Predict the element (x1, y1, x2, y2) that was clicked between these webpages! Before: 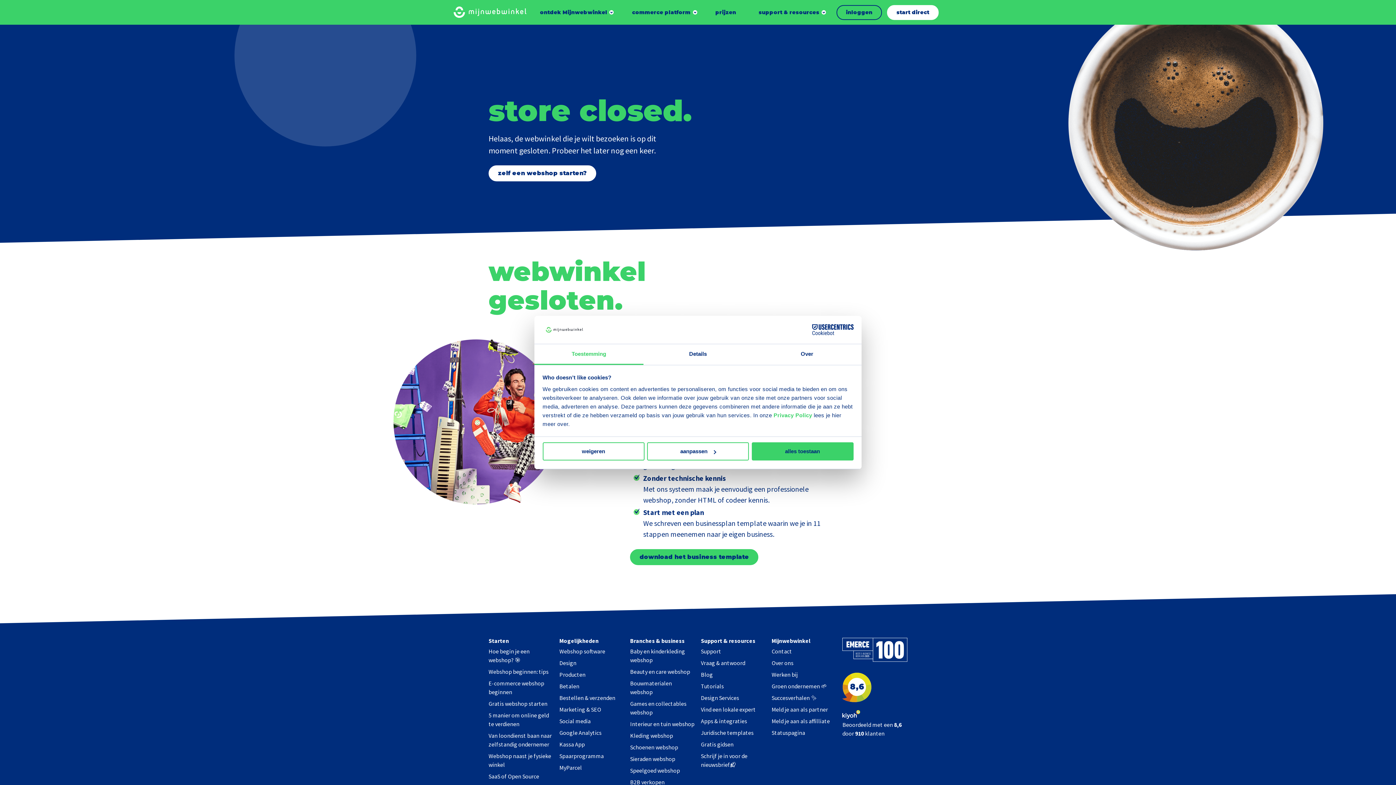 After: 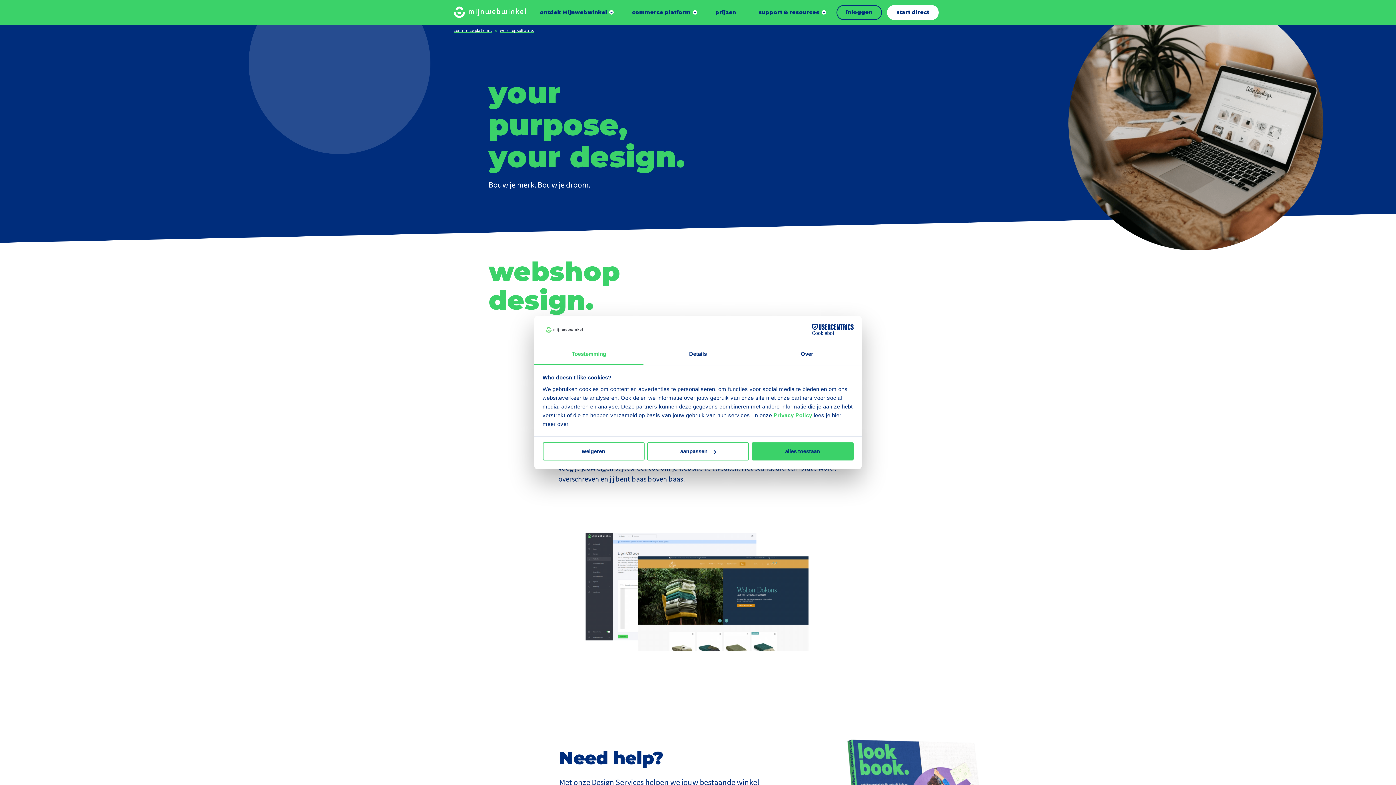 Action: label: Design bbox: (559, 659, 576, 666)